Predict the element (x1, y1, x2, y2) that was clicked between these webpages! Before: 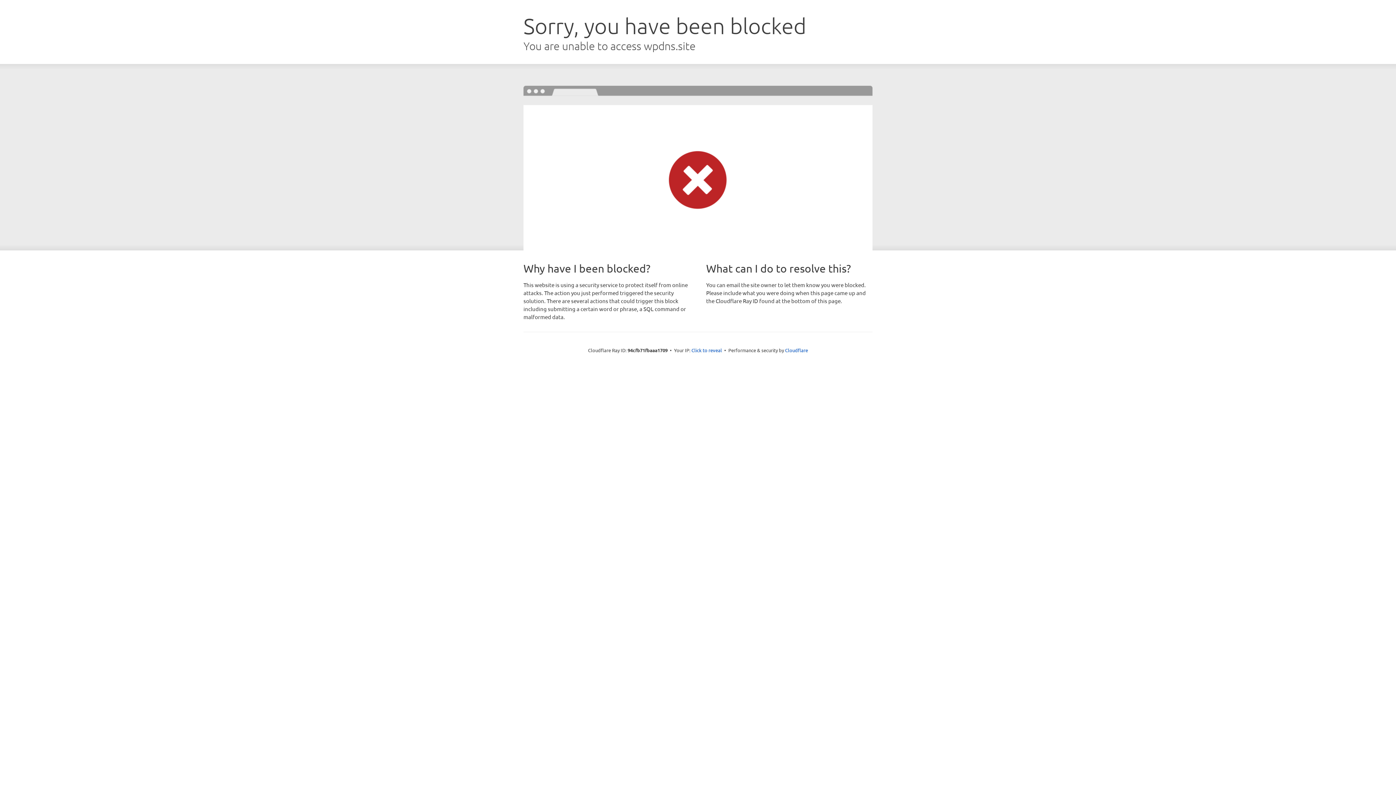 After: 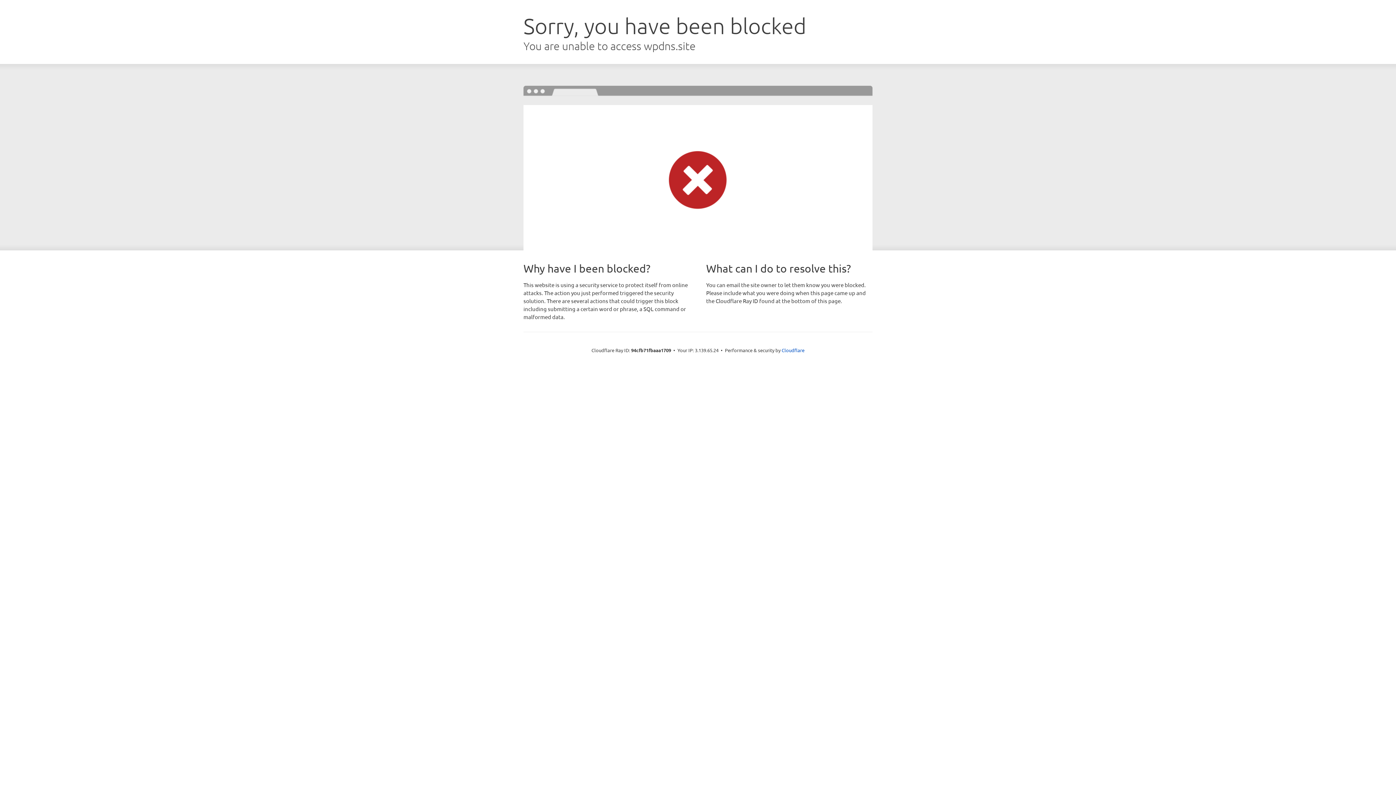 Action: bbox: (691, 346, 722, 353) label: Click to reveal